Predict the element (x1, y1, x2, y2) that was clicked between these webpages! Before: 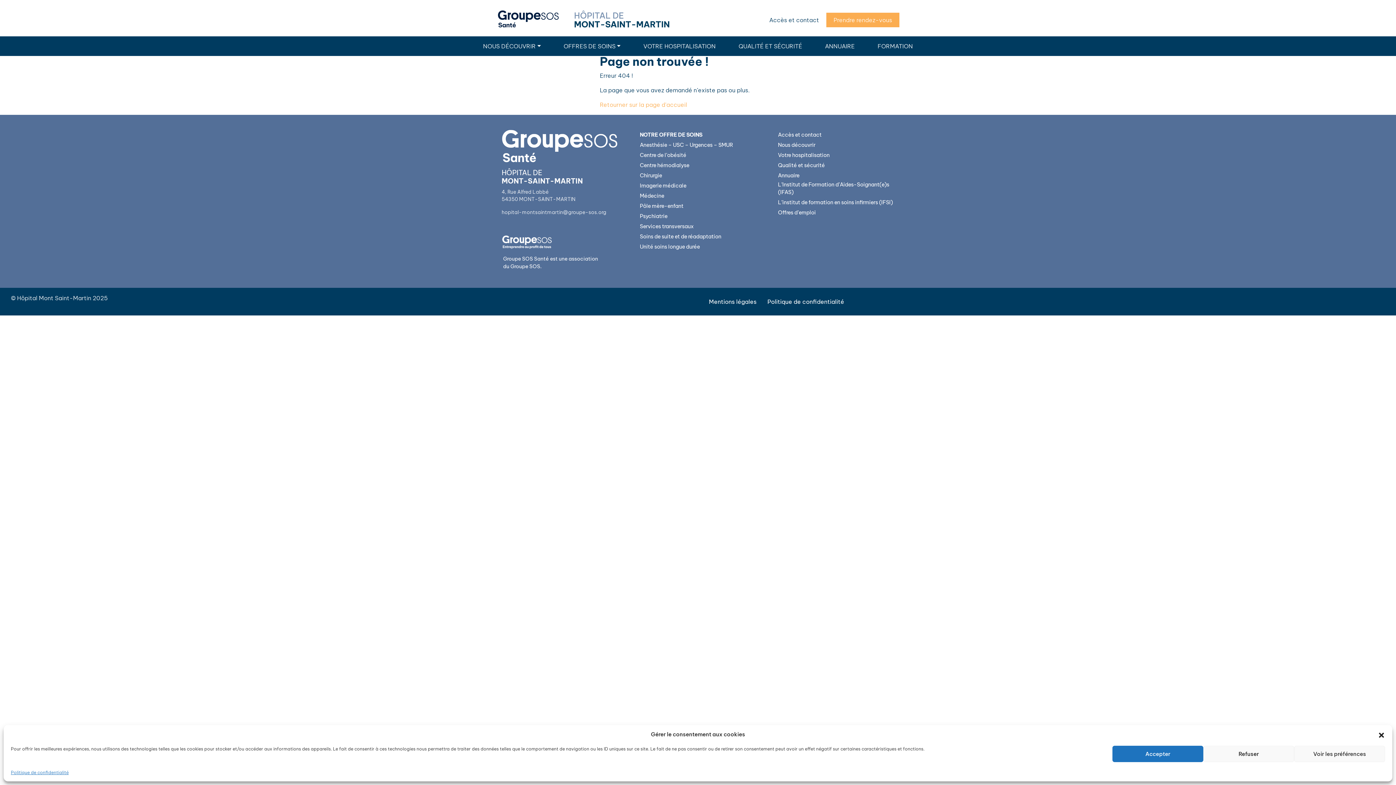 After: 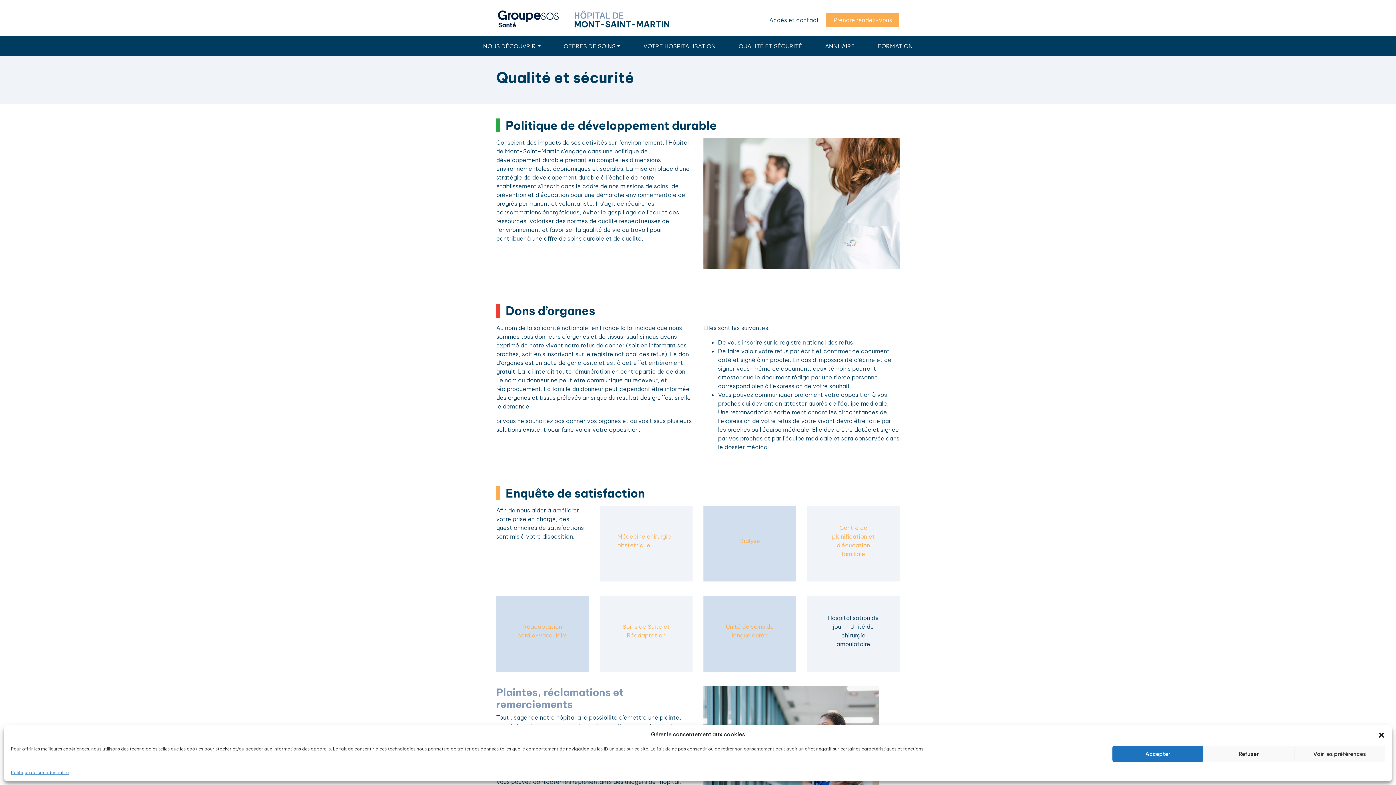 Action: label: Qualité et sécurité bbox: (778, 161, 825, 169)